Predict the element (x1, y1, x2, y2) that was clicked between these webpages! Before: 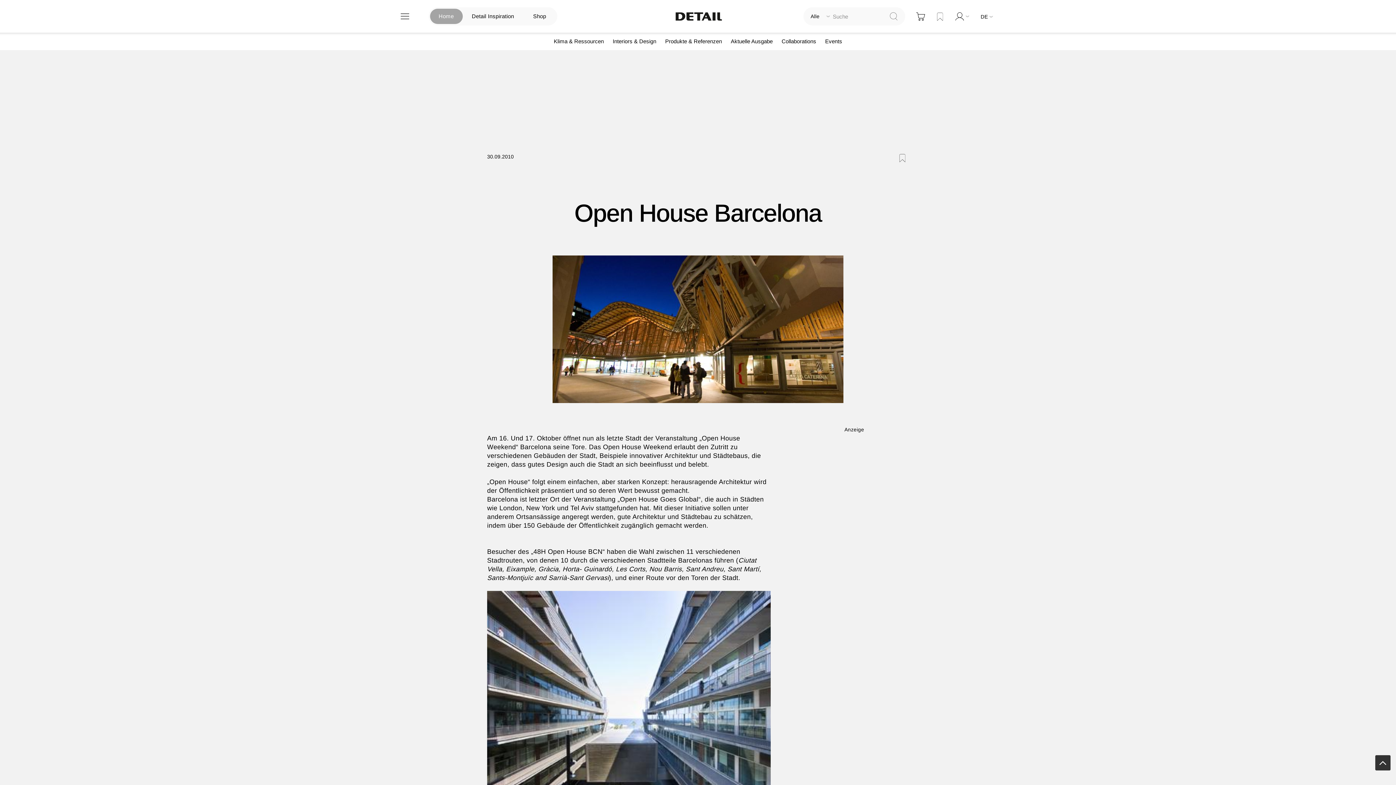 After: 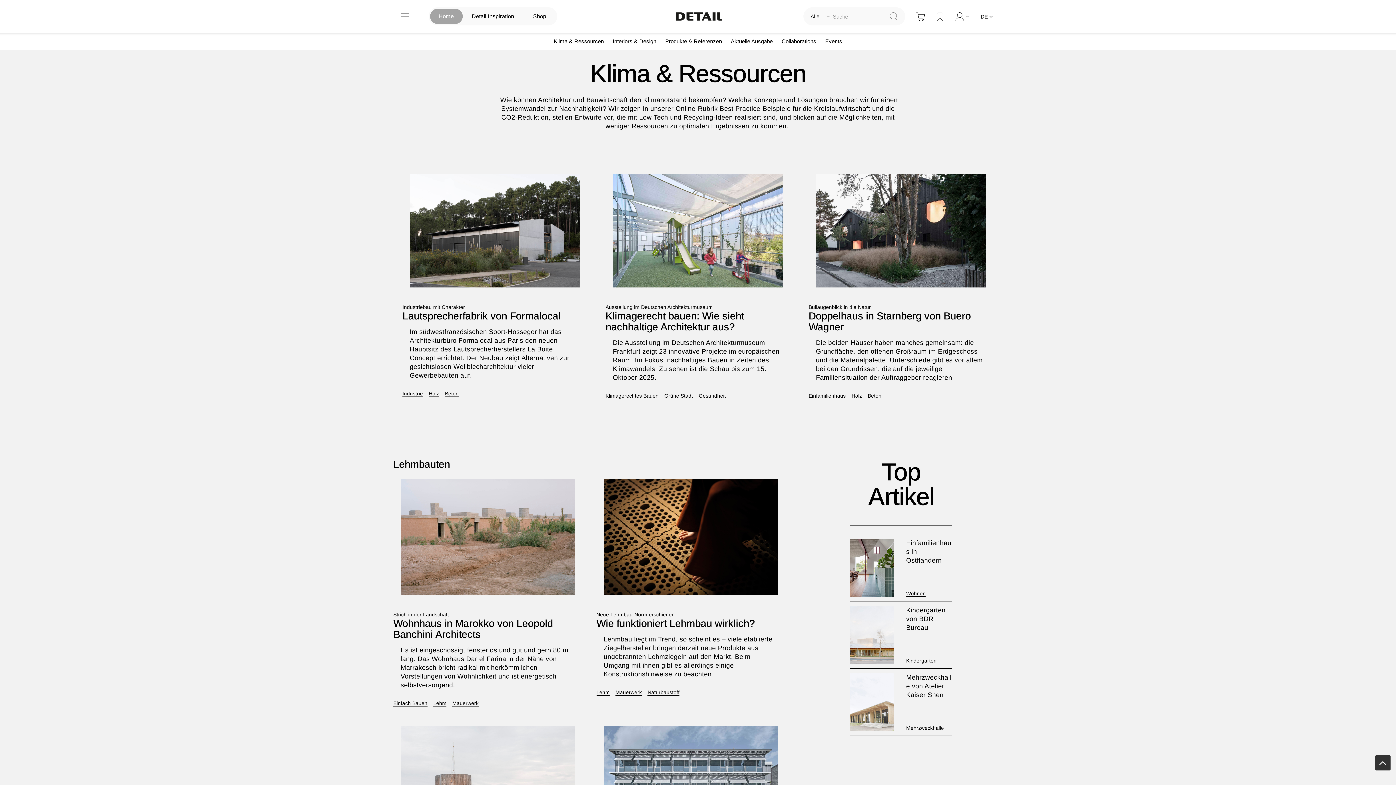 Action: label: Klima & Ressourcen bbox: (550, 32, 607, 50)